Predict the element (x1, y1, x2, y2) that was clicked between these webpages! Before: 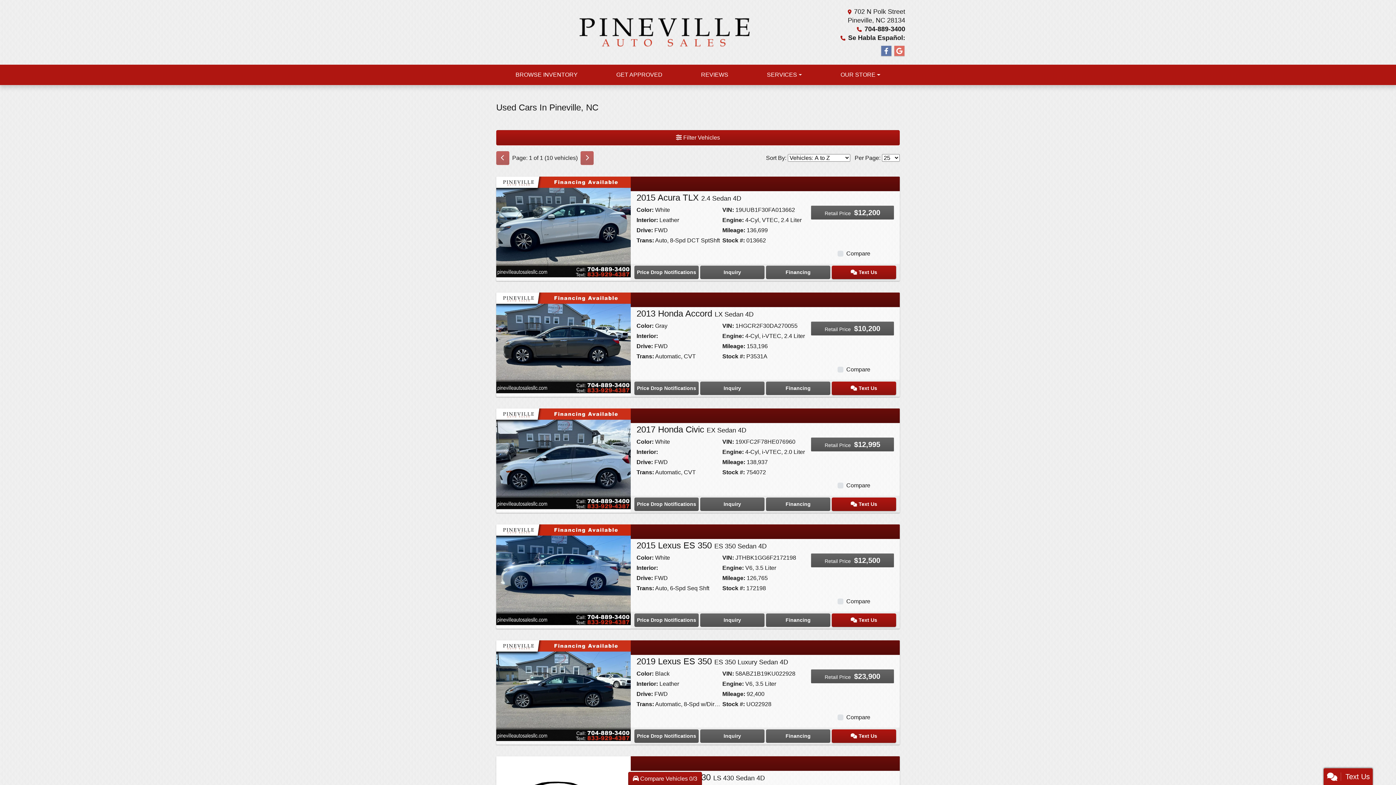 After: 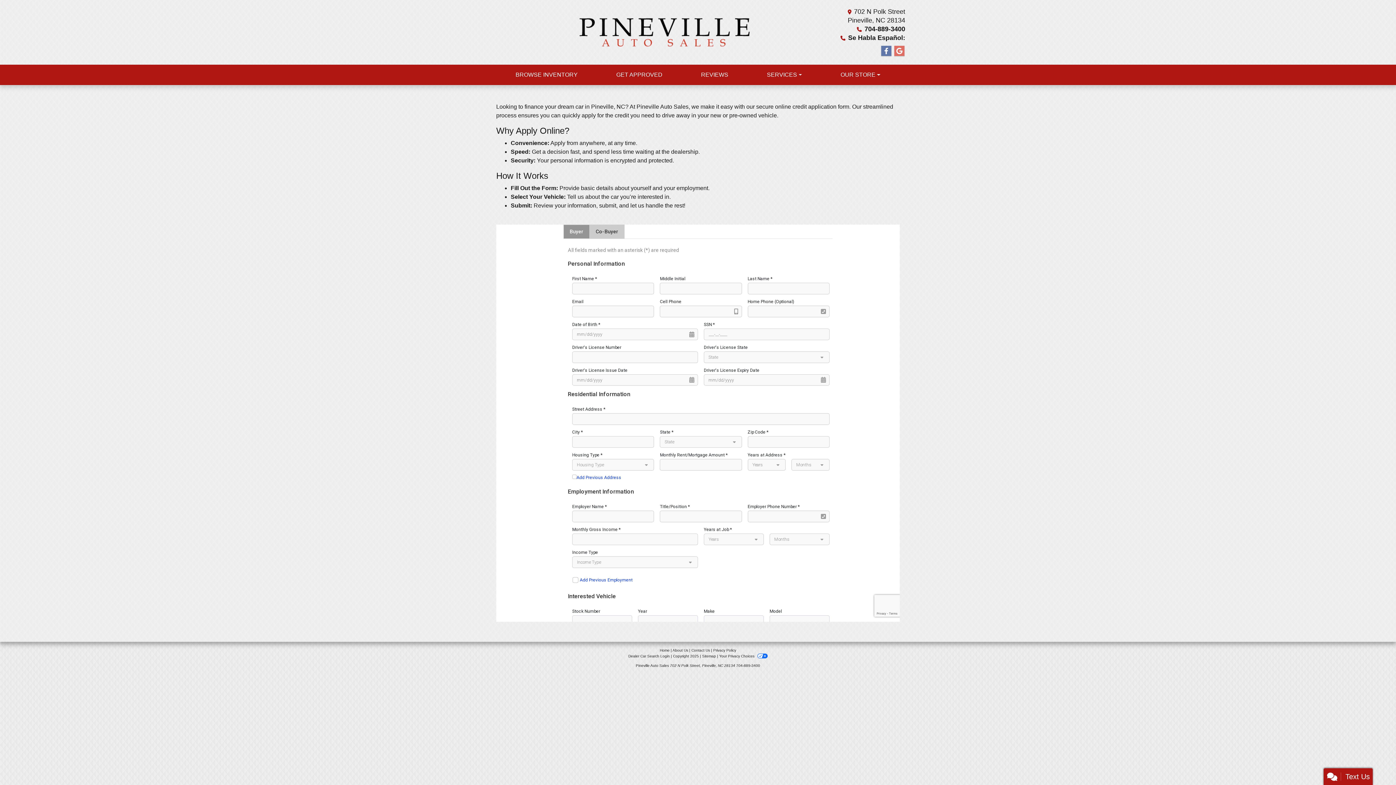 Action: bbox: (766, 729, 830, 743) label: Financing